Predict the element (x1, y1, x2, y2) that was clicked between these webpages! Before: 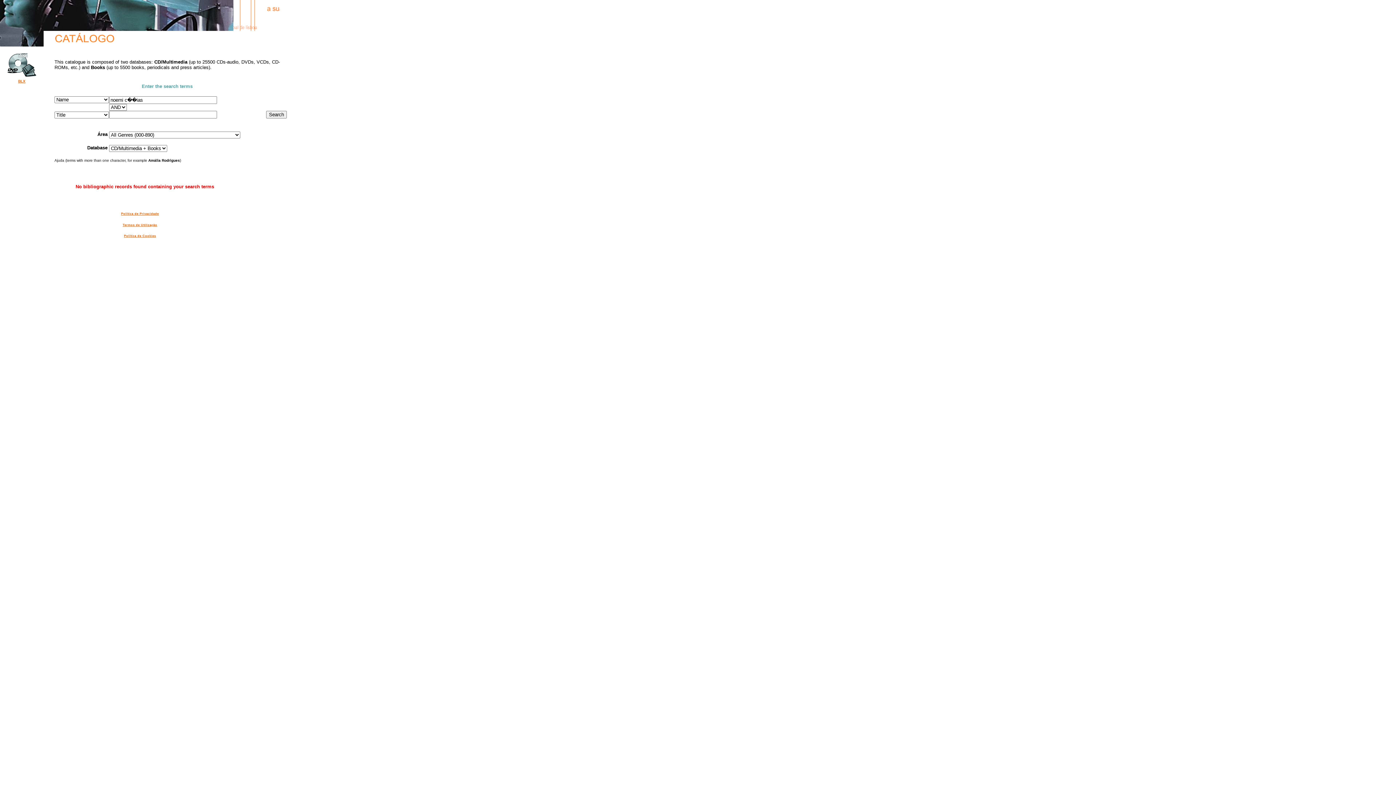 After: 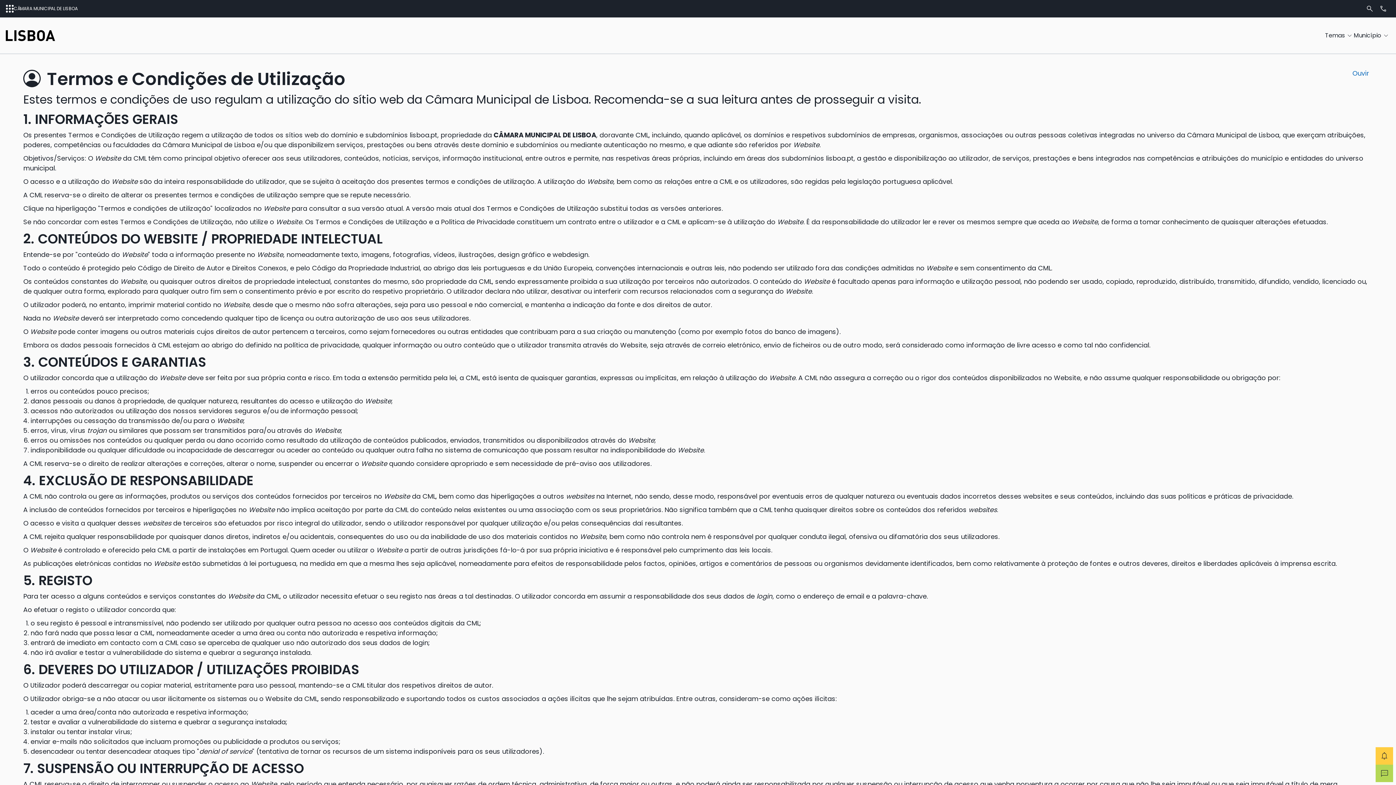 Action: bbox: (122, 223, 157, 226) label: Termos de Utilização